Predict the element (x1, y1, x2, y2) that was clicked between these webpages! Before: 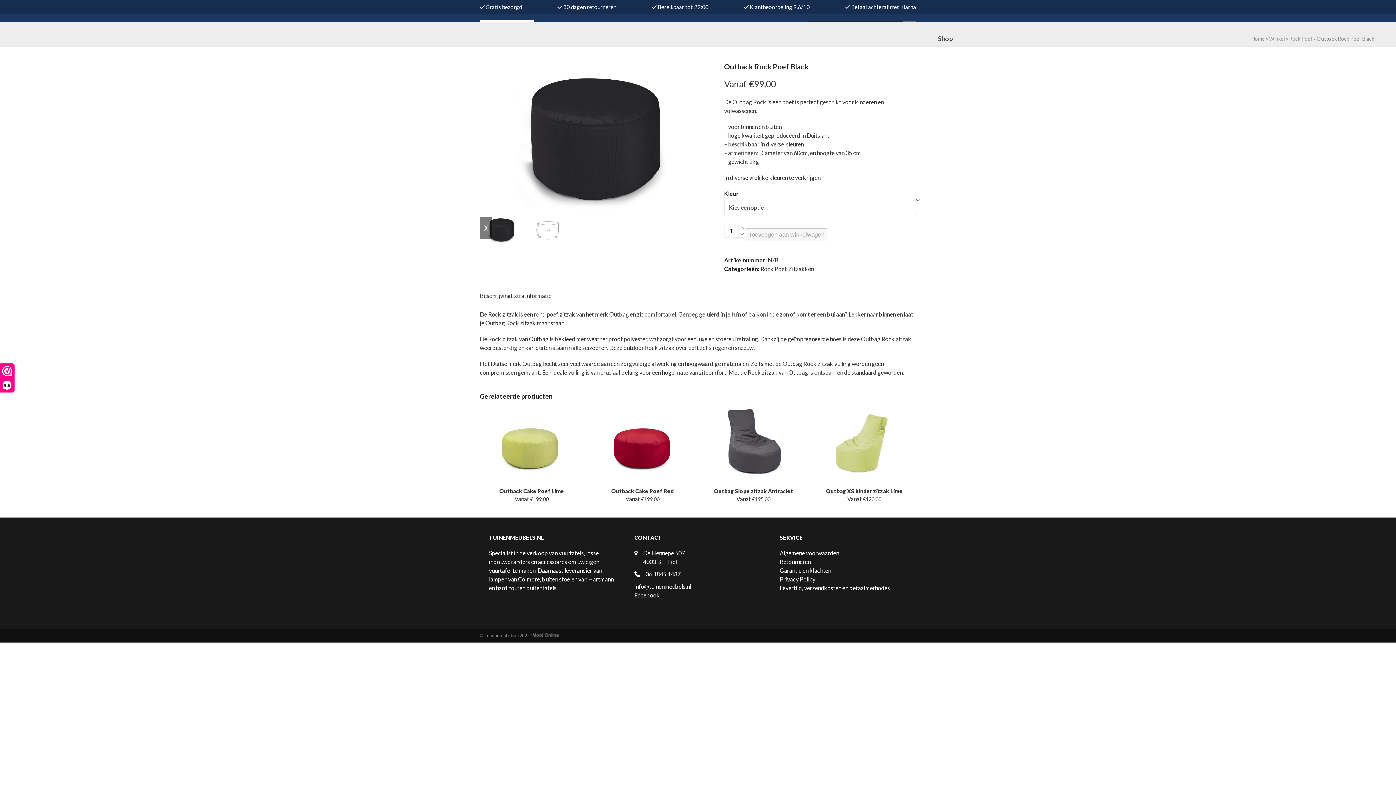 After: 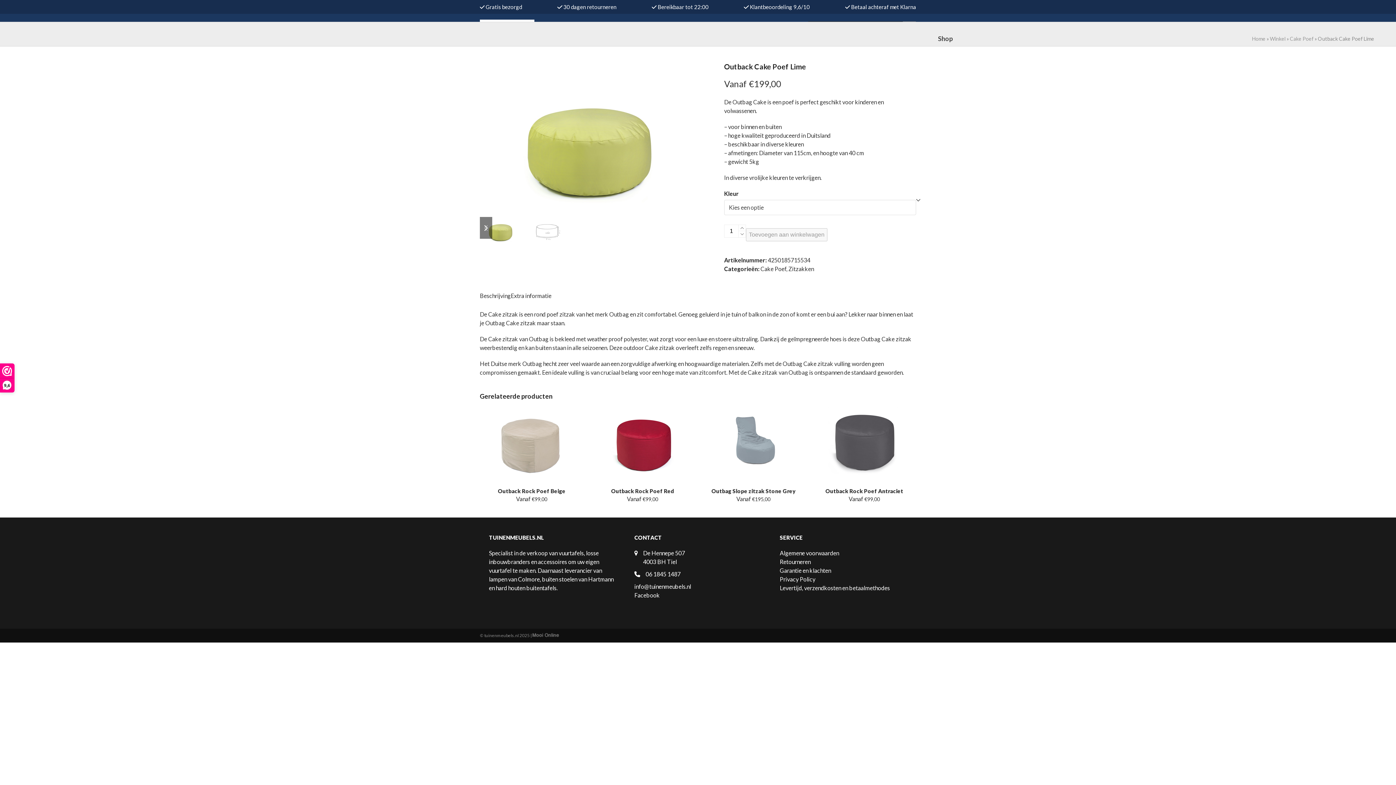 Action: label: Outback Cake Poef Lime bbox: (480, 487, 583, 495)